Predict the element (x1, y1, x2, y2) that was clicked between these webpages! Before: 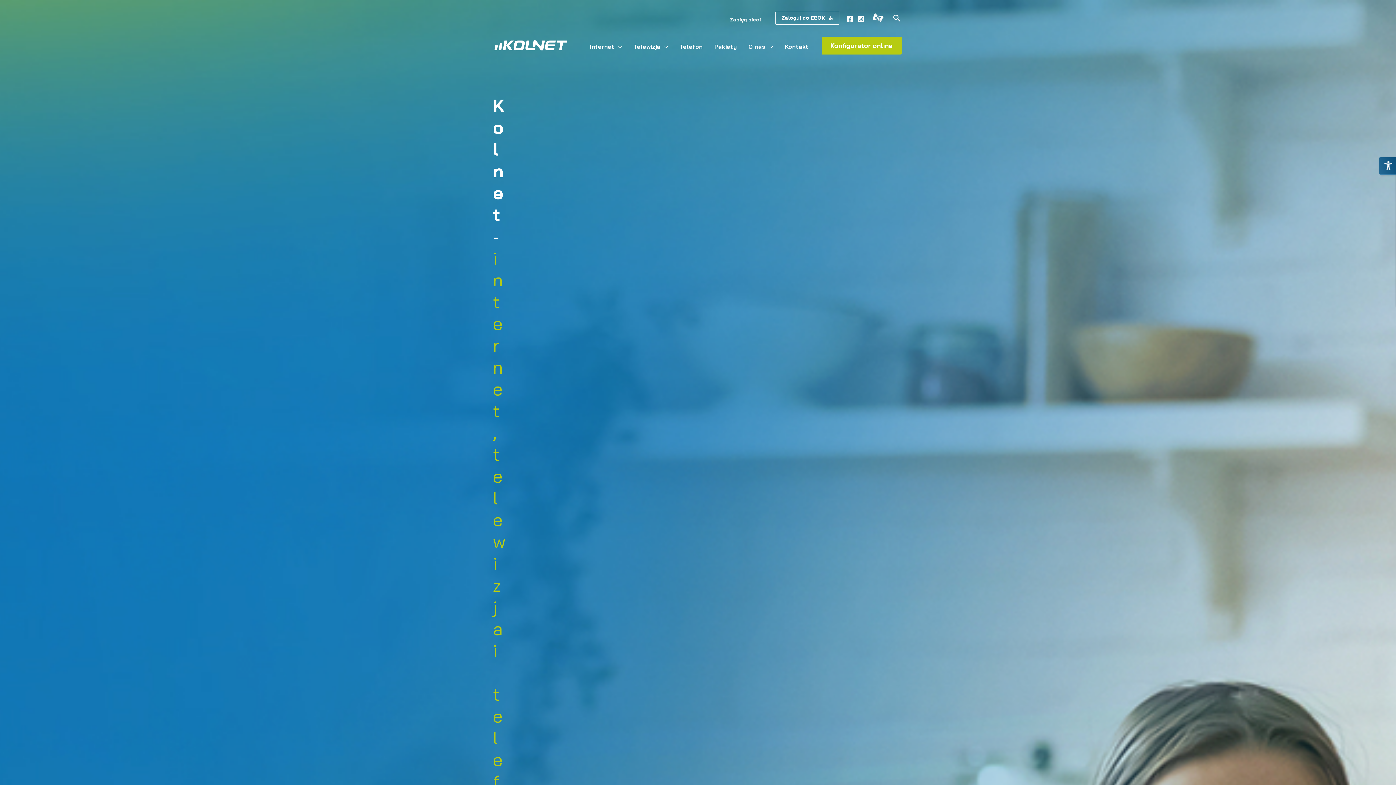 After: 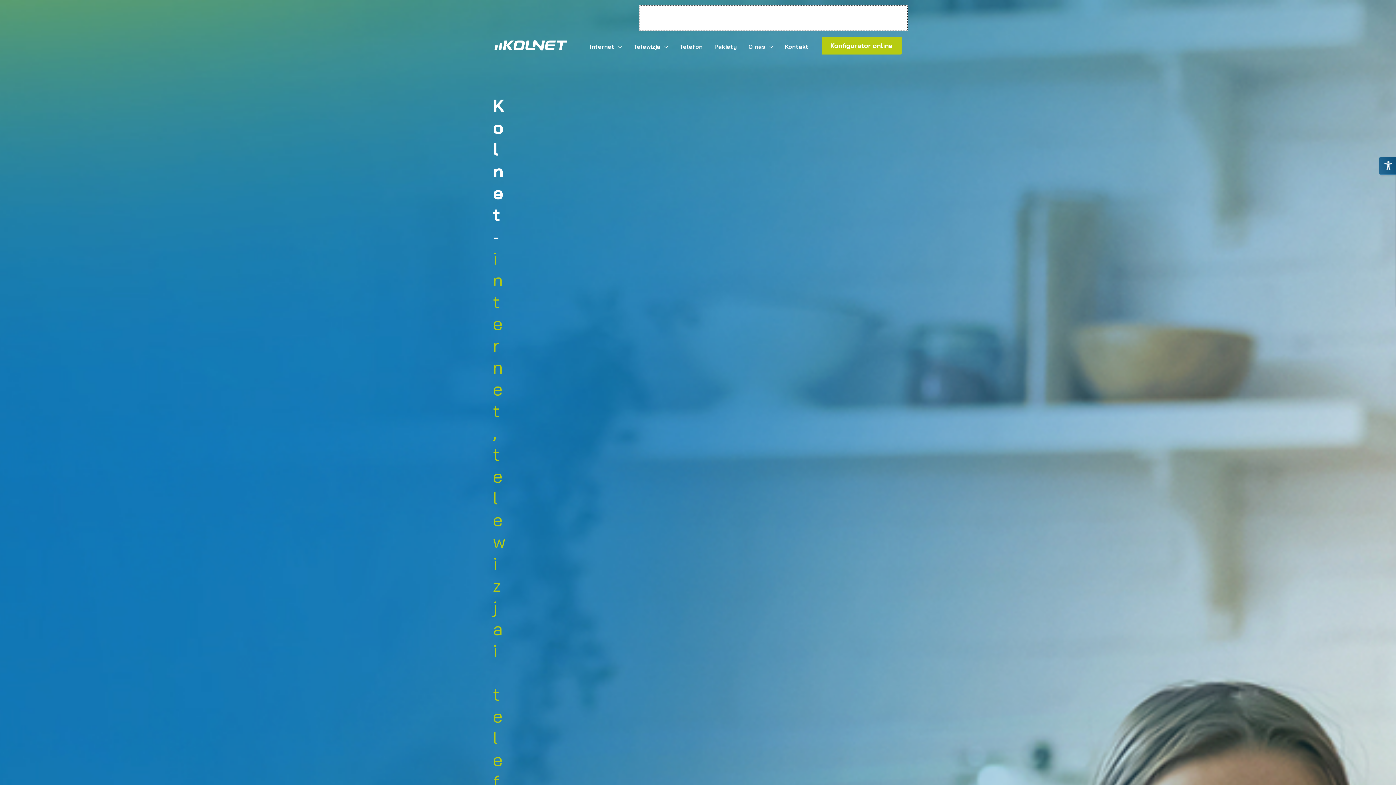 Action: label: Search icon link bbox: (892, 13, 901, 22)